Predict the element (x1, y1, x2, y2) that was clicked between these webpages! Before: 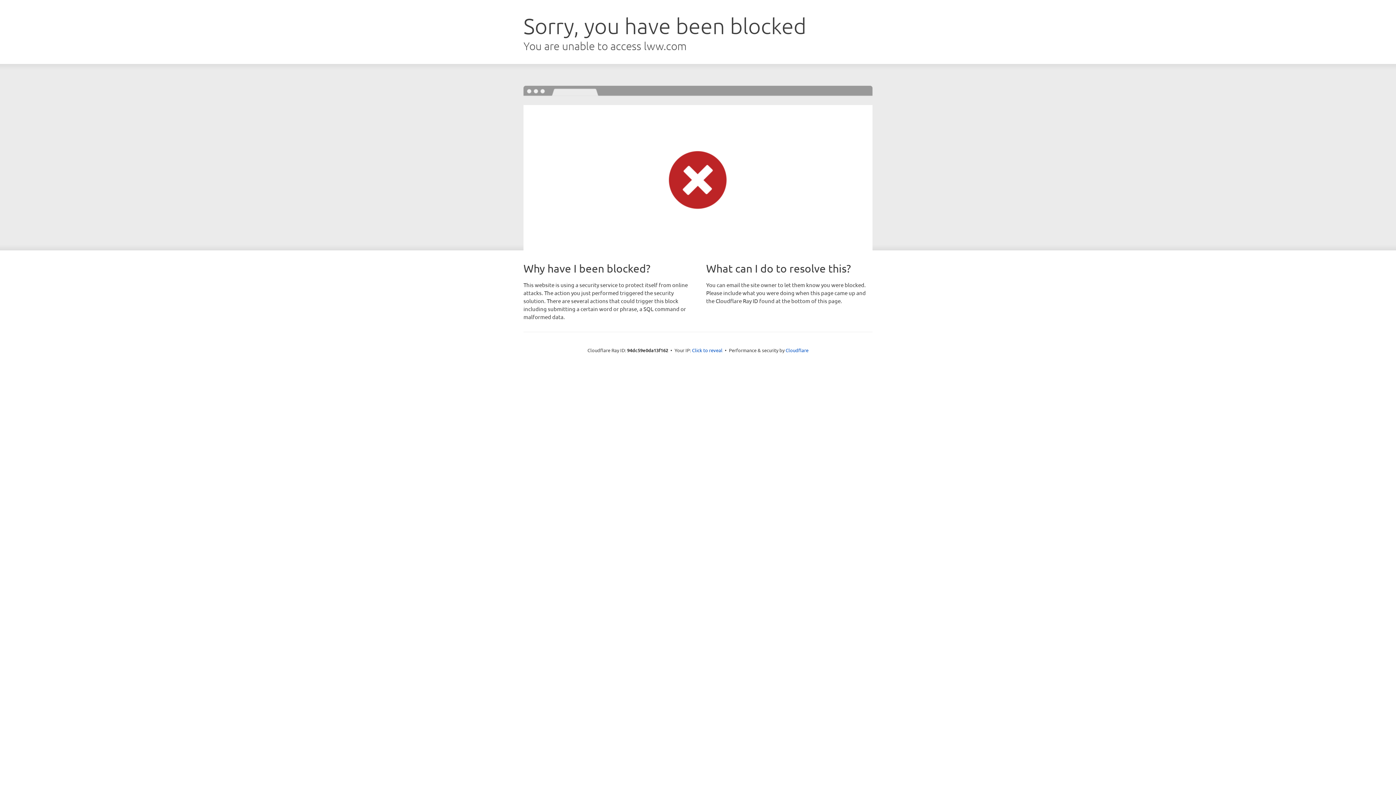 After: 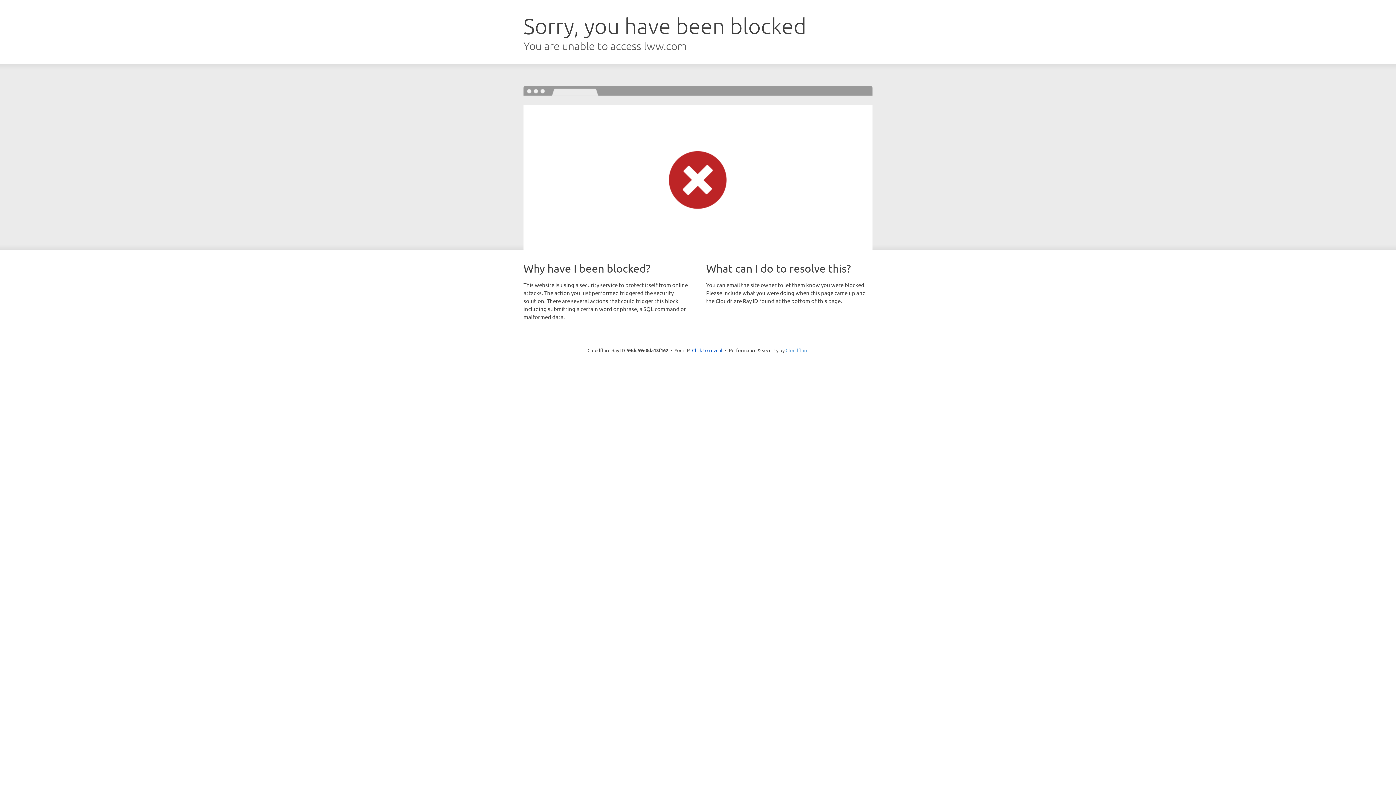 Action: label: Cloudflare bbox: (785, 347, 808, 353)